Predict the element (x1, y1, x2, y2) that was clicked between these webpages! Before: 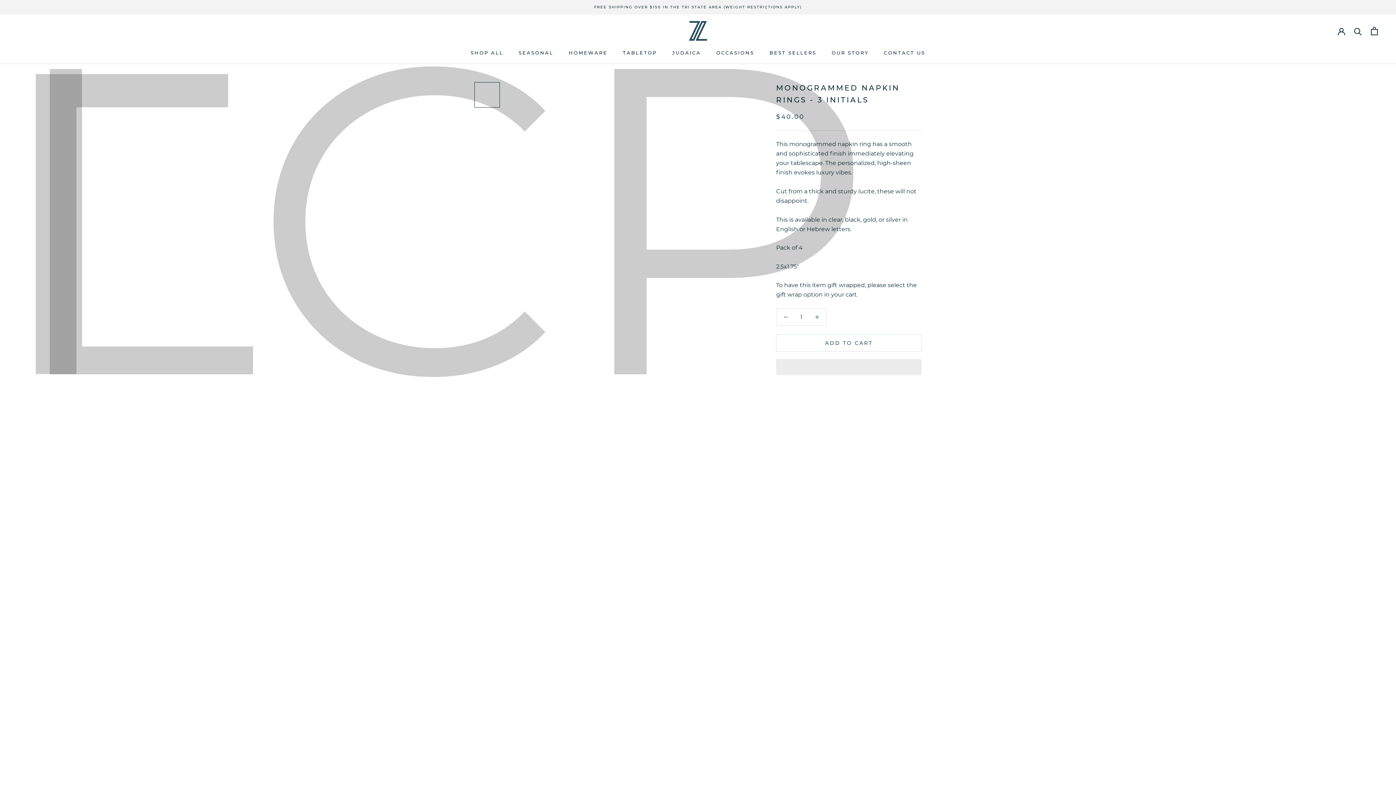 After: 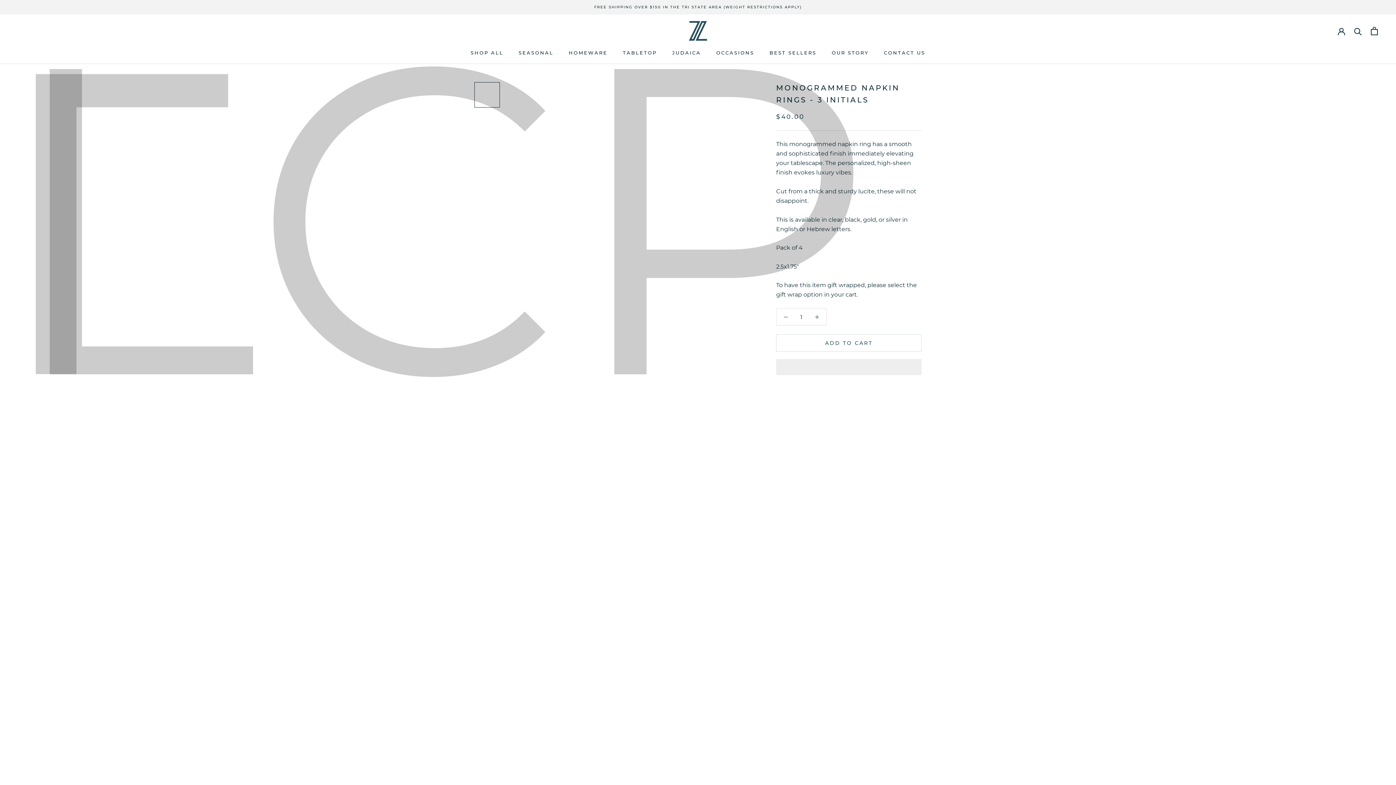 Action: bbox: (716, 49, 754, 55) label: OCCASIONS